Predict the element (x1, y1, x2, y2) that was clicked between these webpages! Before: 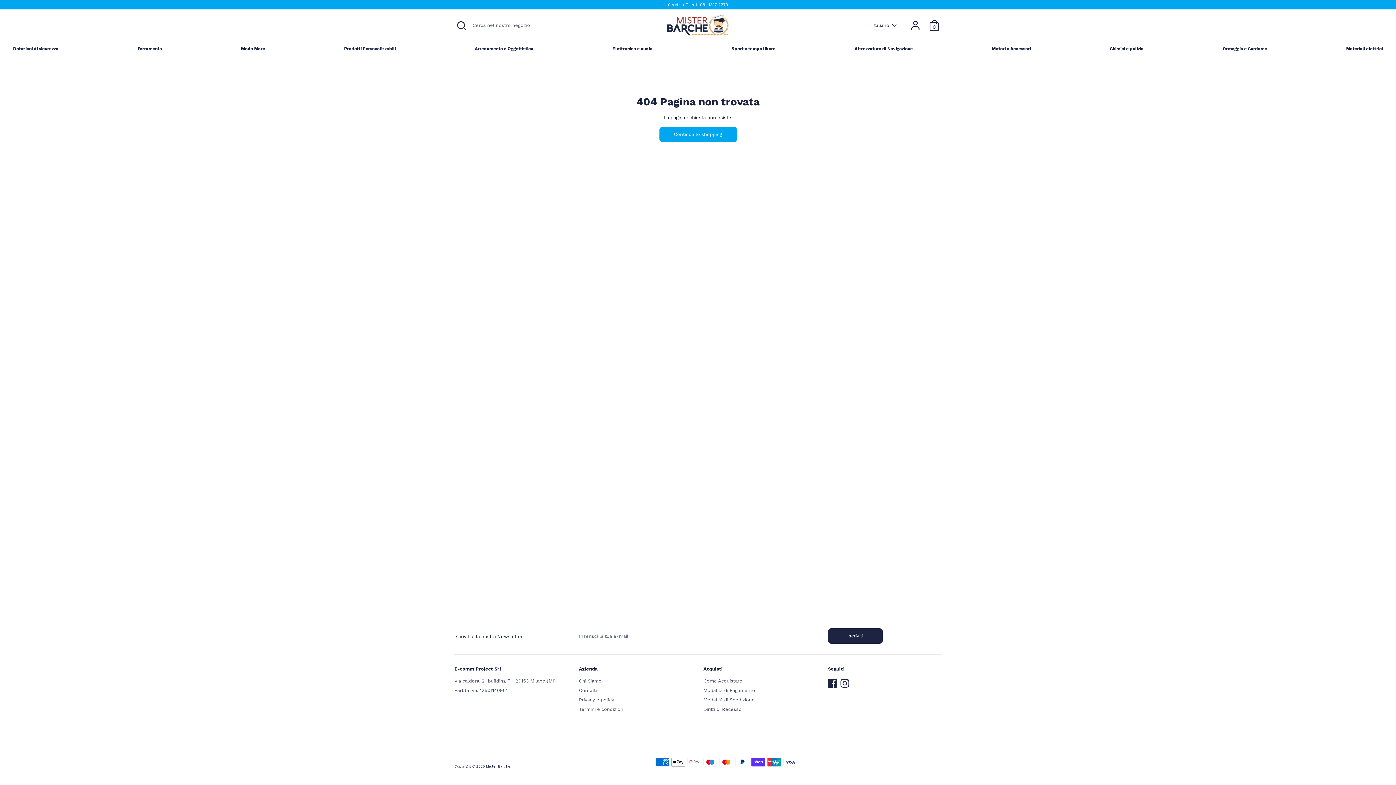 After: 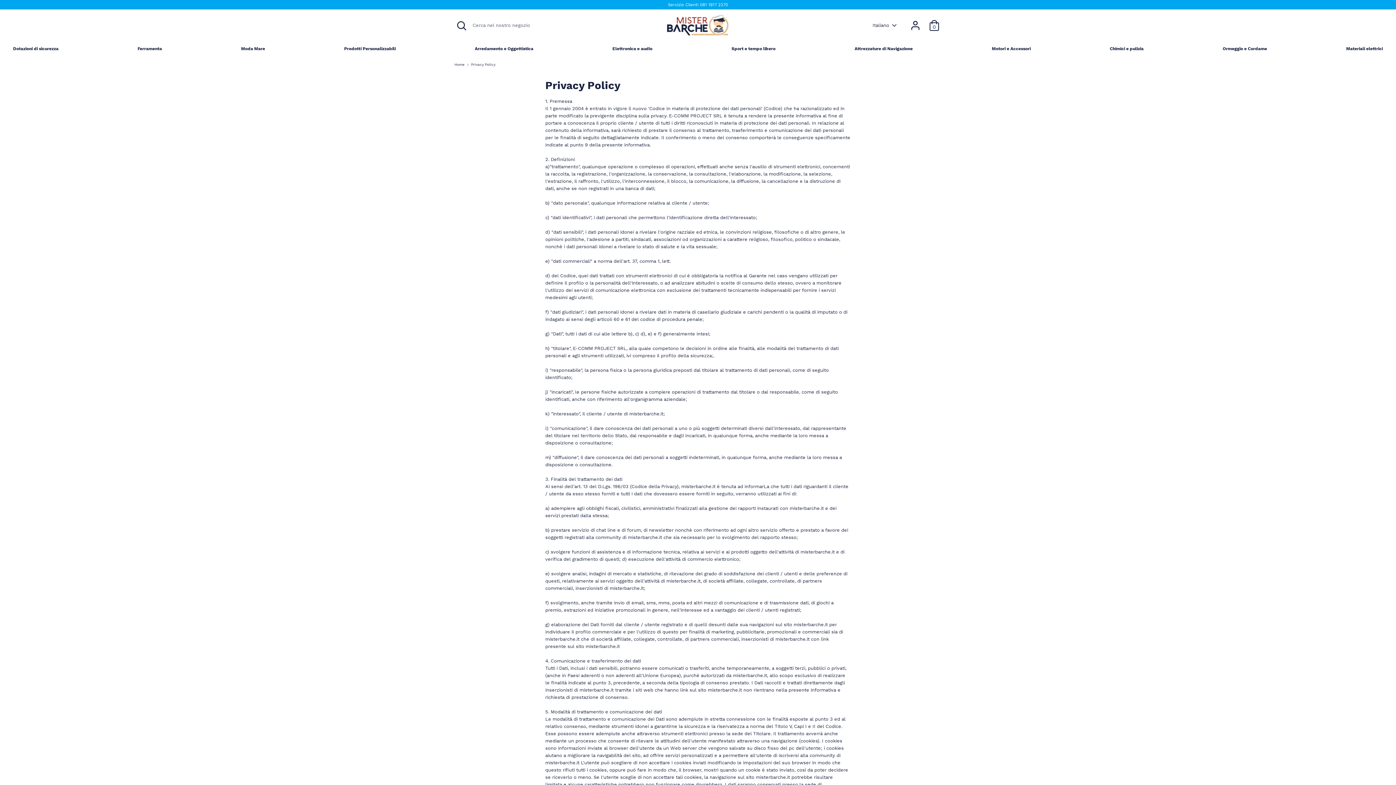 Action: bbox: (579, 695, 692, 705) label: Privacy e policy